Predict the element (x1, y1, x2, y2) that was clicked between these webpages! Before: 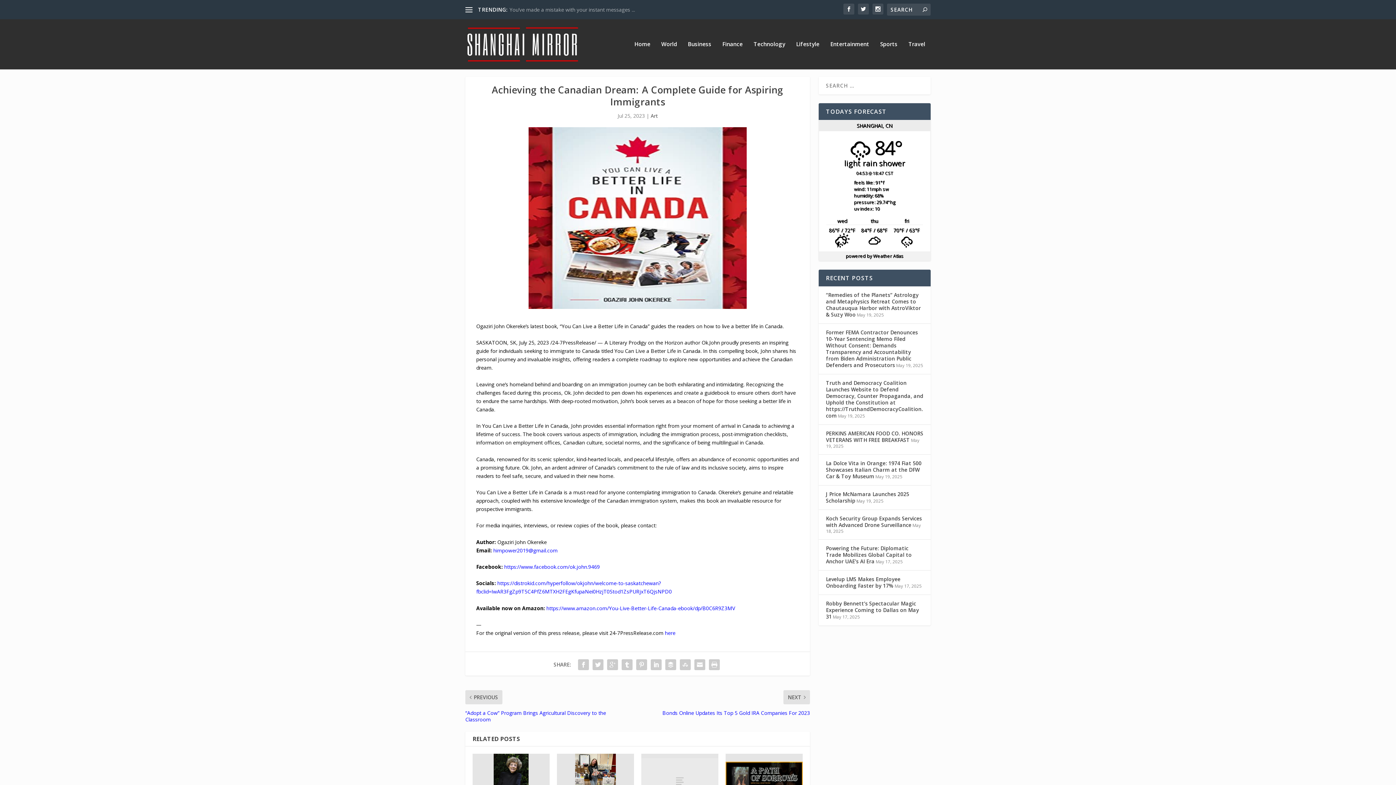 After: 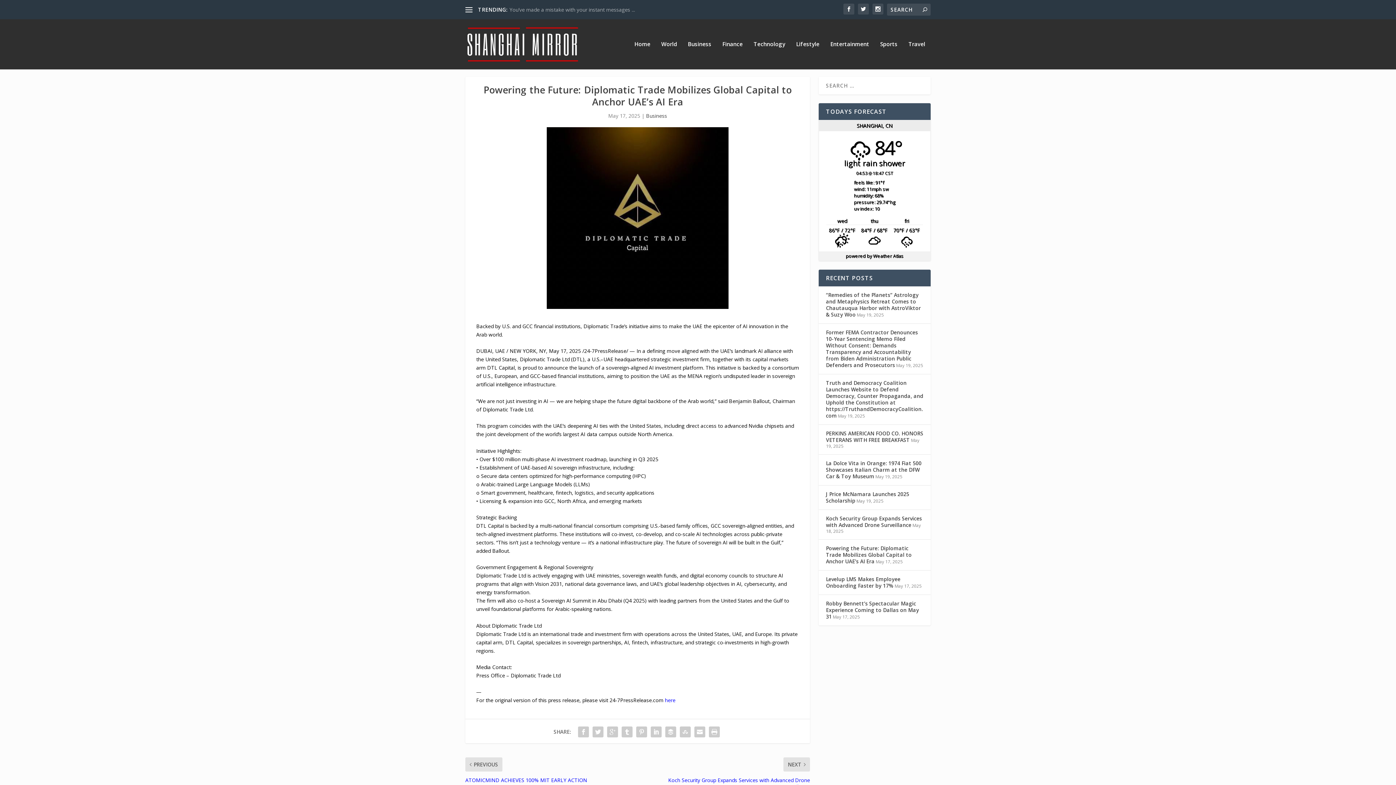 Action: label: Powering the Future: Diplomatic Trade Mobilizes Global Capital to Anchor UAE’s AI Era bbox: (826, 545, 912, 565)